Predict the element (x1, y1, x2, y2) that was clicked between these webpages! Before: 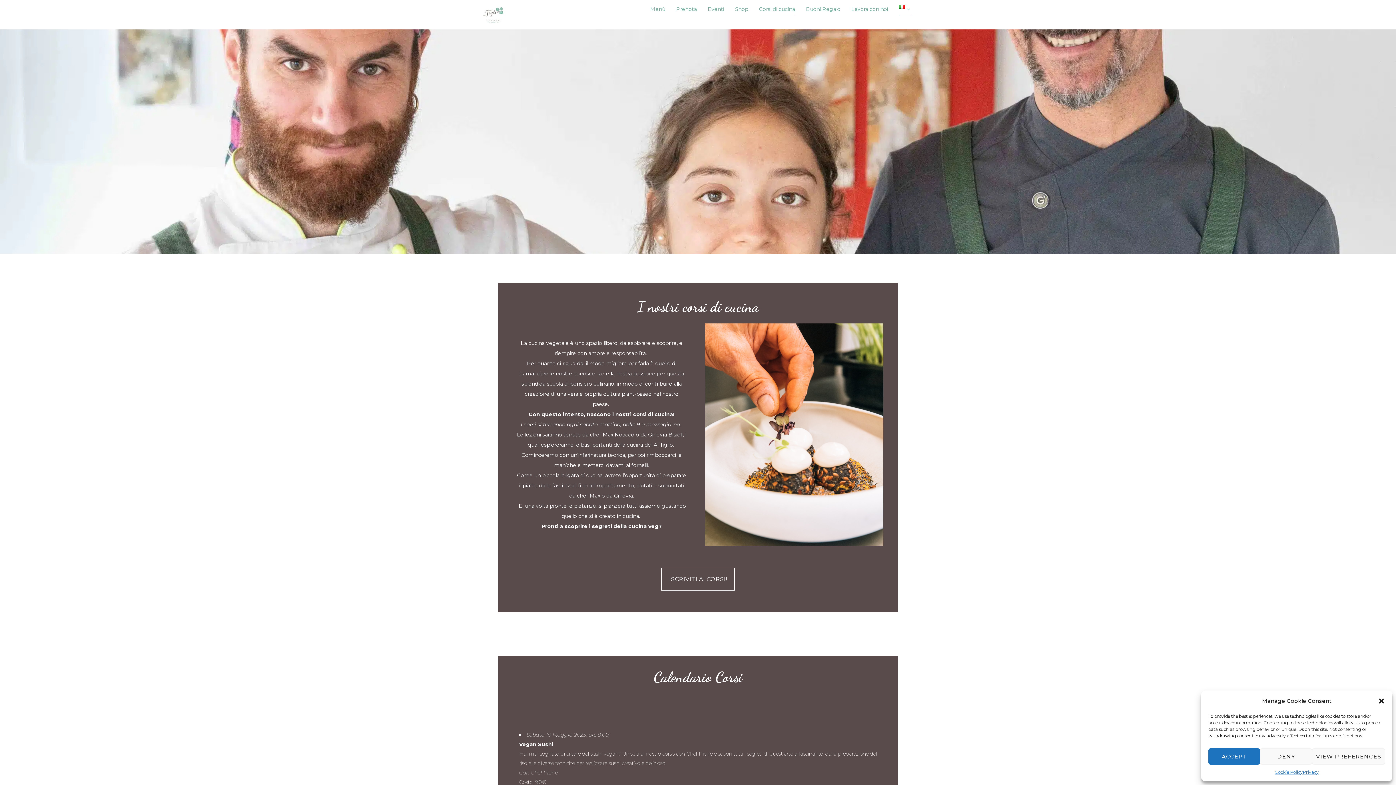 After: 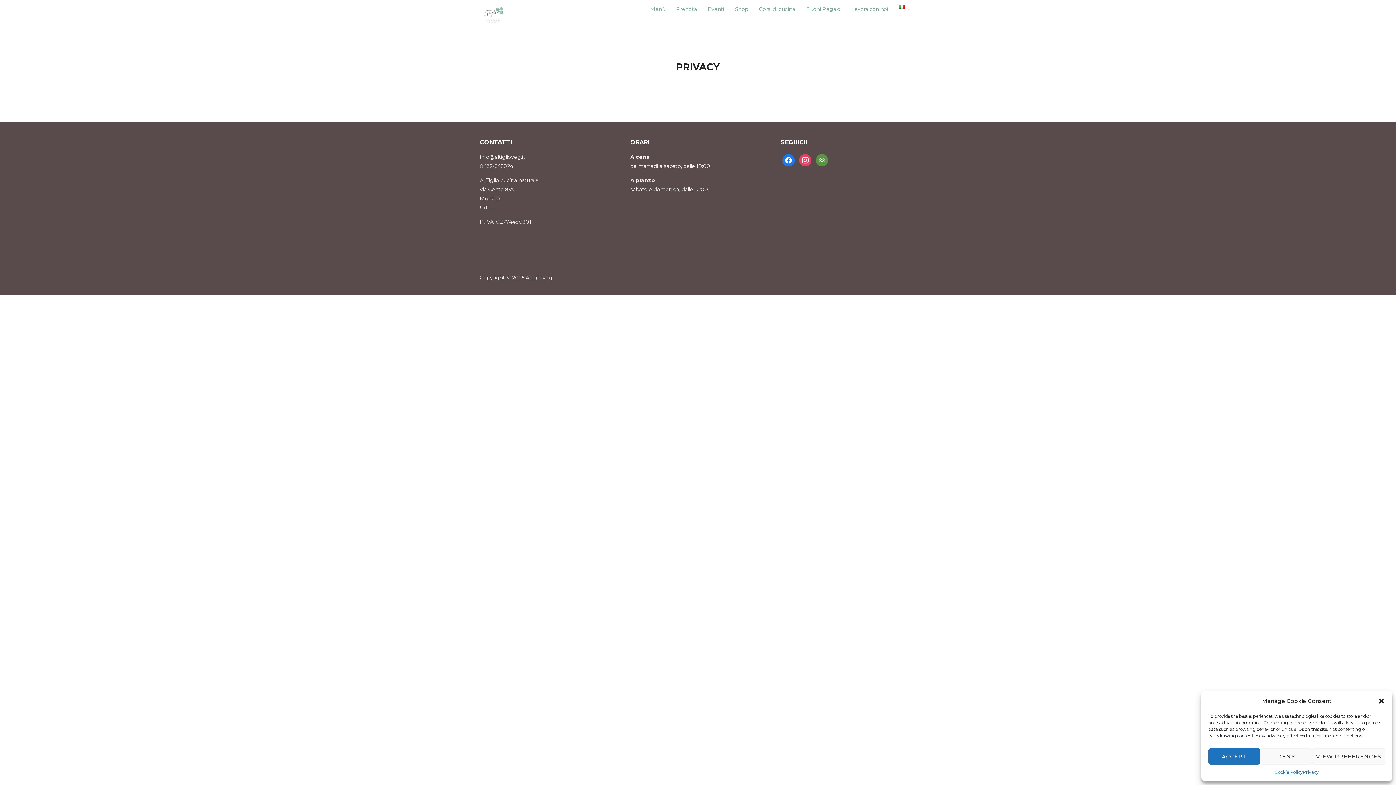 Action: bbox: (1303, 768, 1319, 776) label: Privacy